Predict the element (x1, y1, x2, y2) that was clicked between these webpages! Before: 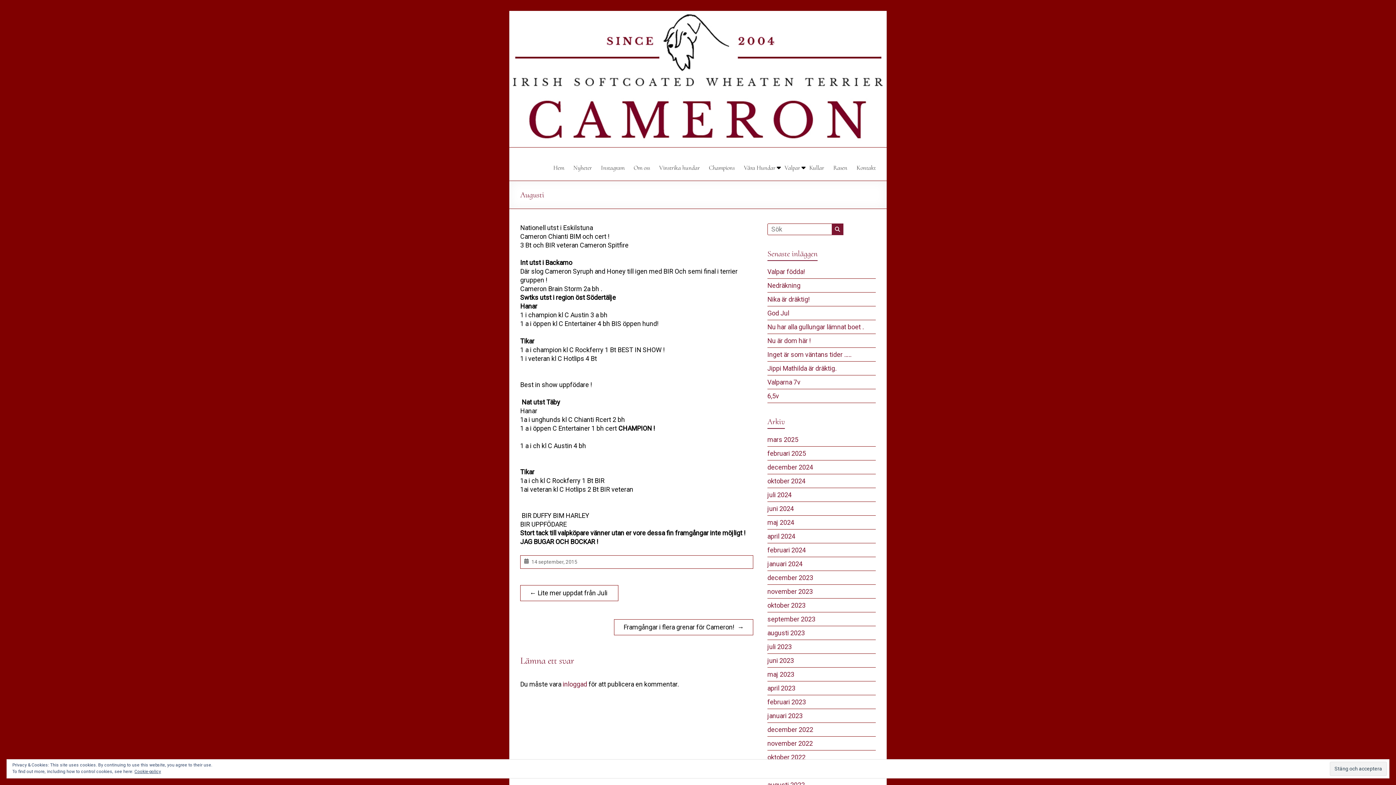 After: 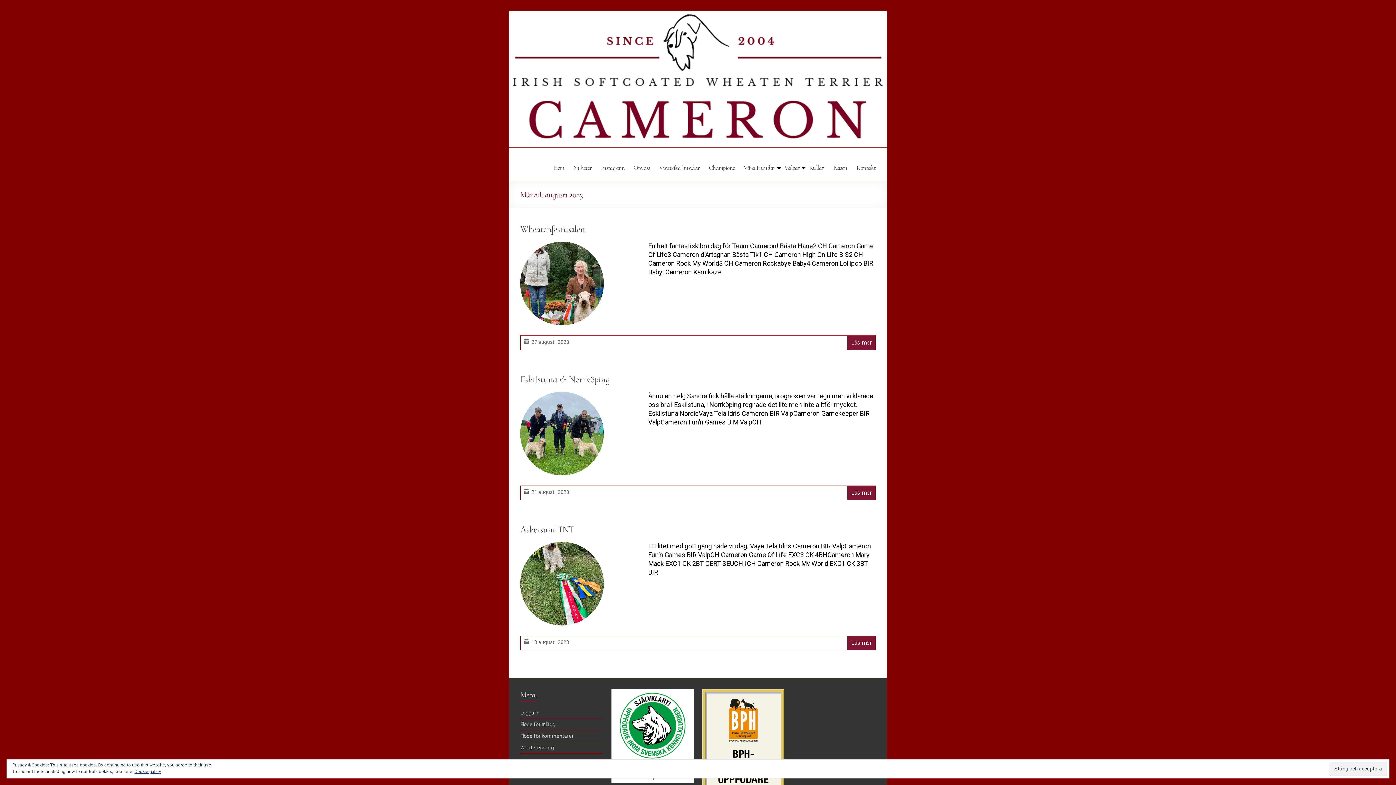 Action: bbox: (767, 629, 805, 636) label: augusti 2023